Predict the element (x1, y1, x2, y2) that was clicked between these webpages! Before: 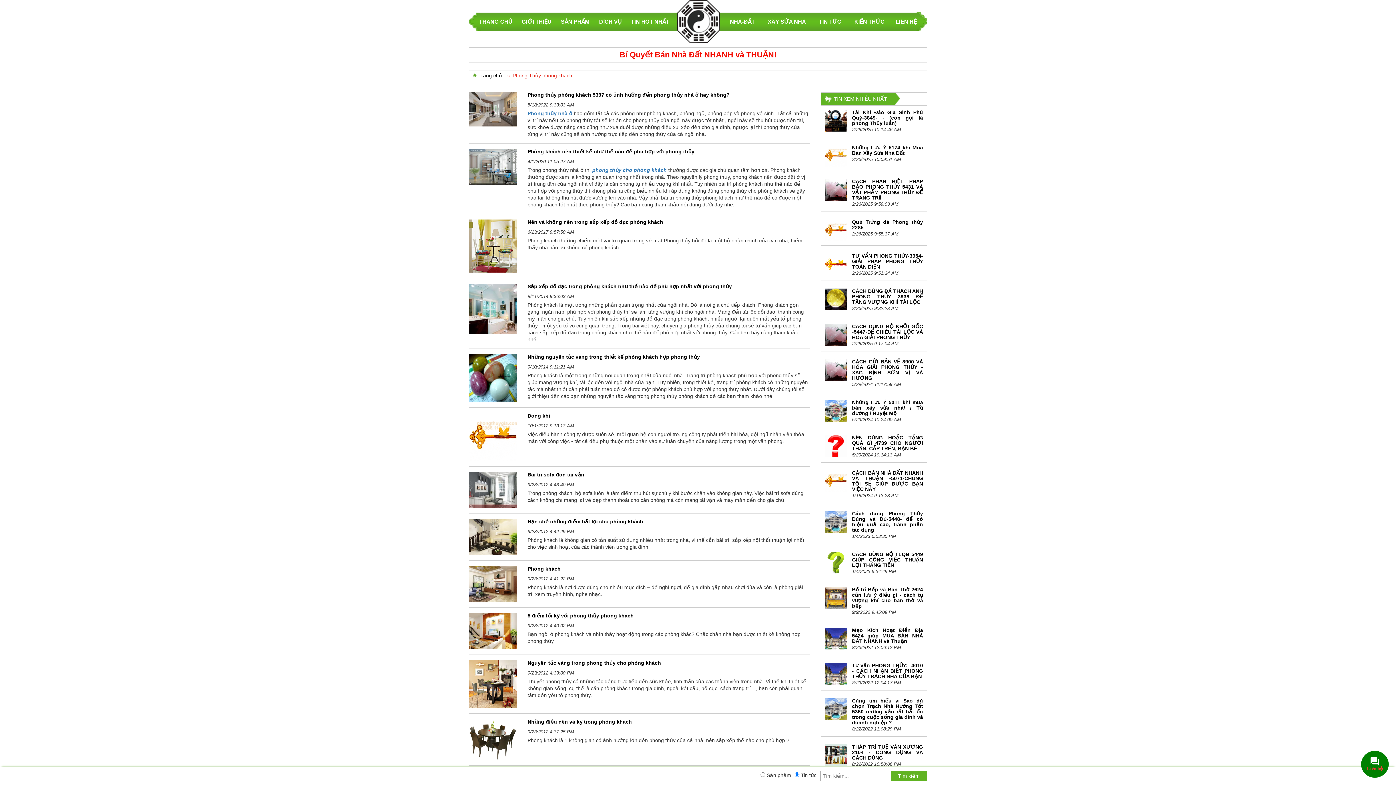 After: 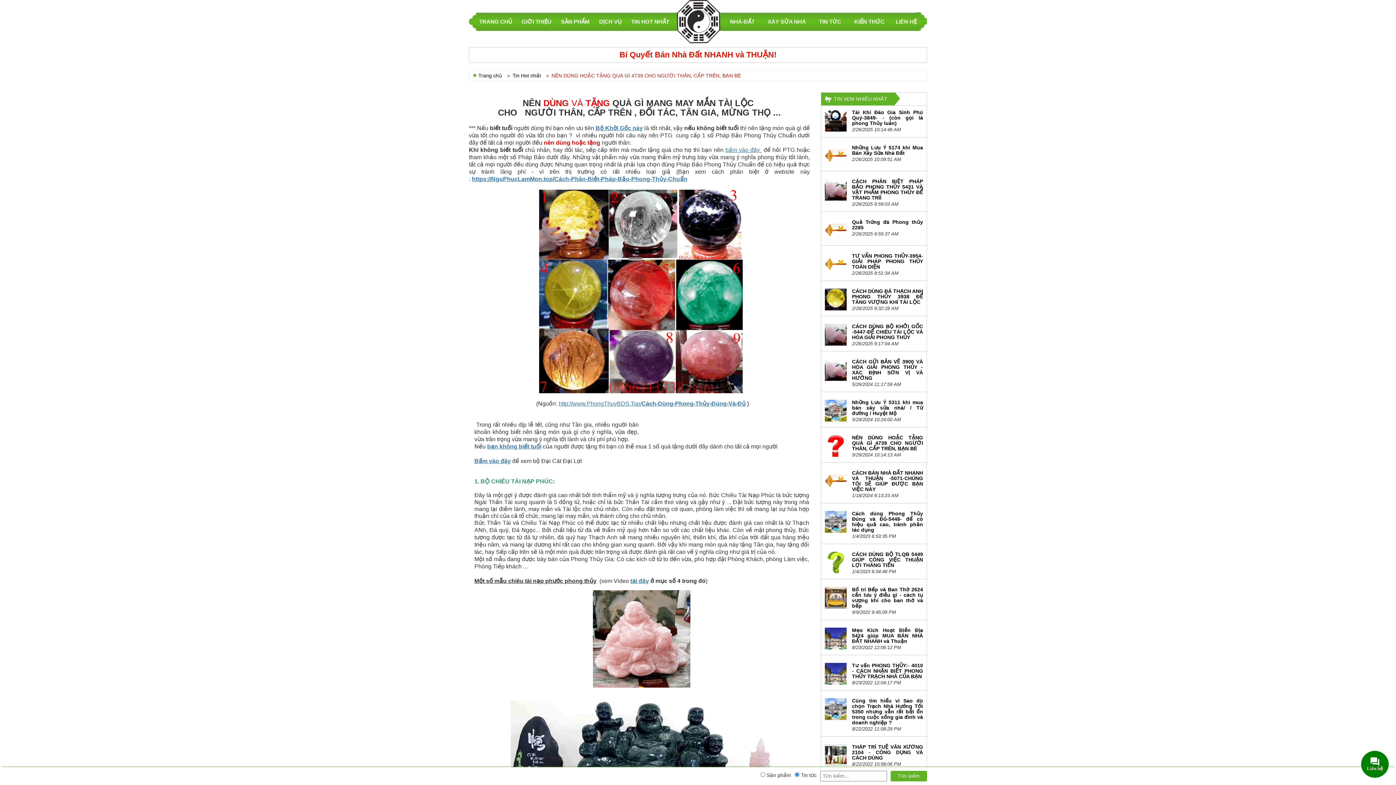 Action: label: NÊN DÙNG HOẶC TẶNG QUÀ GÌ 4739 CHO NGƯỜI THÂN, CẤP TRÊN, BẠN BÈ bbox: (852, 435, 923, 451)